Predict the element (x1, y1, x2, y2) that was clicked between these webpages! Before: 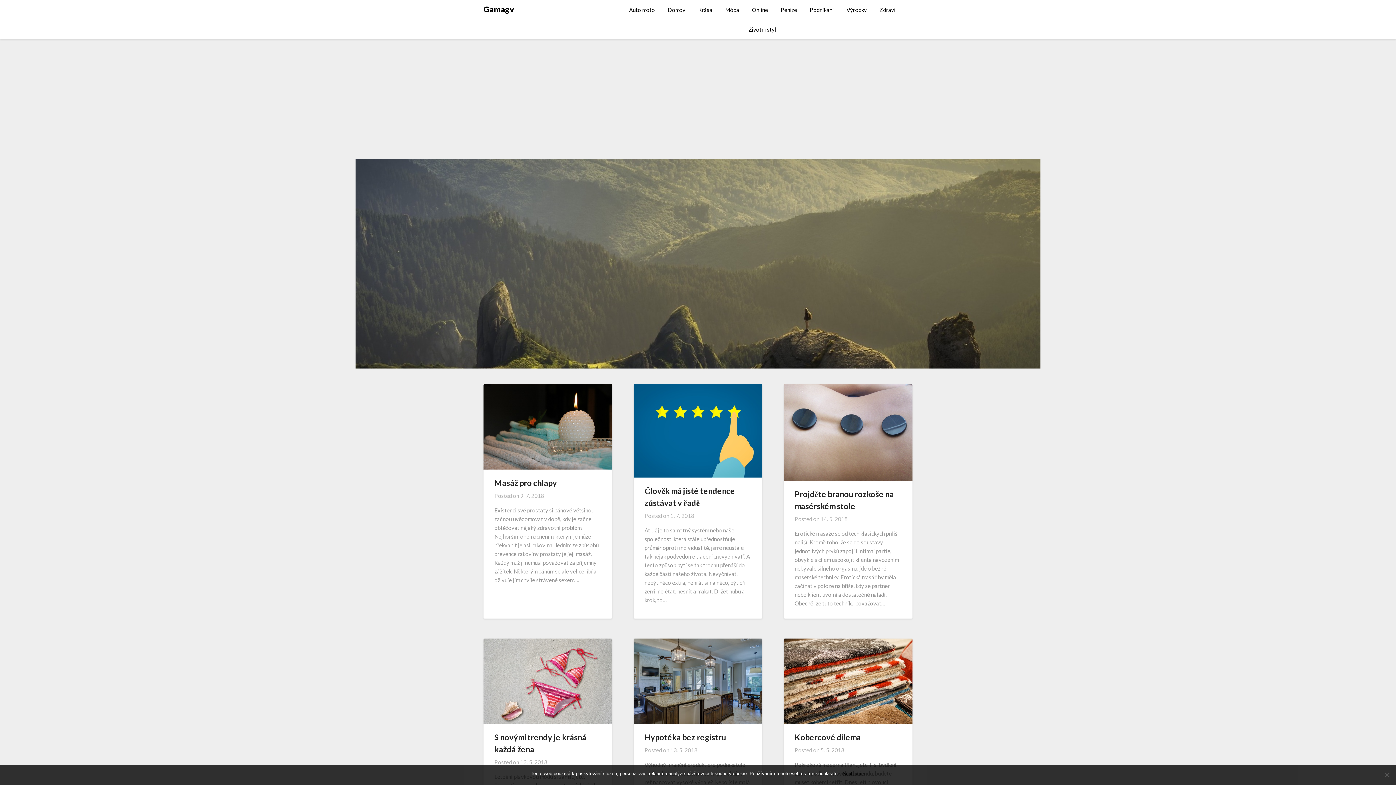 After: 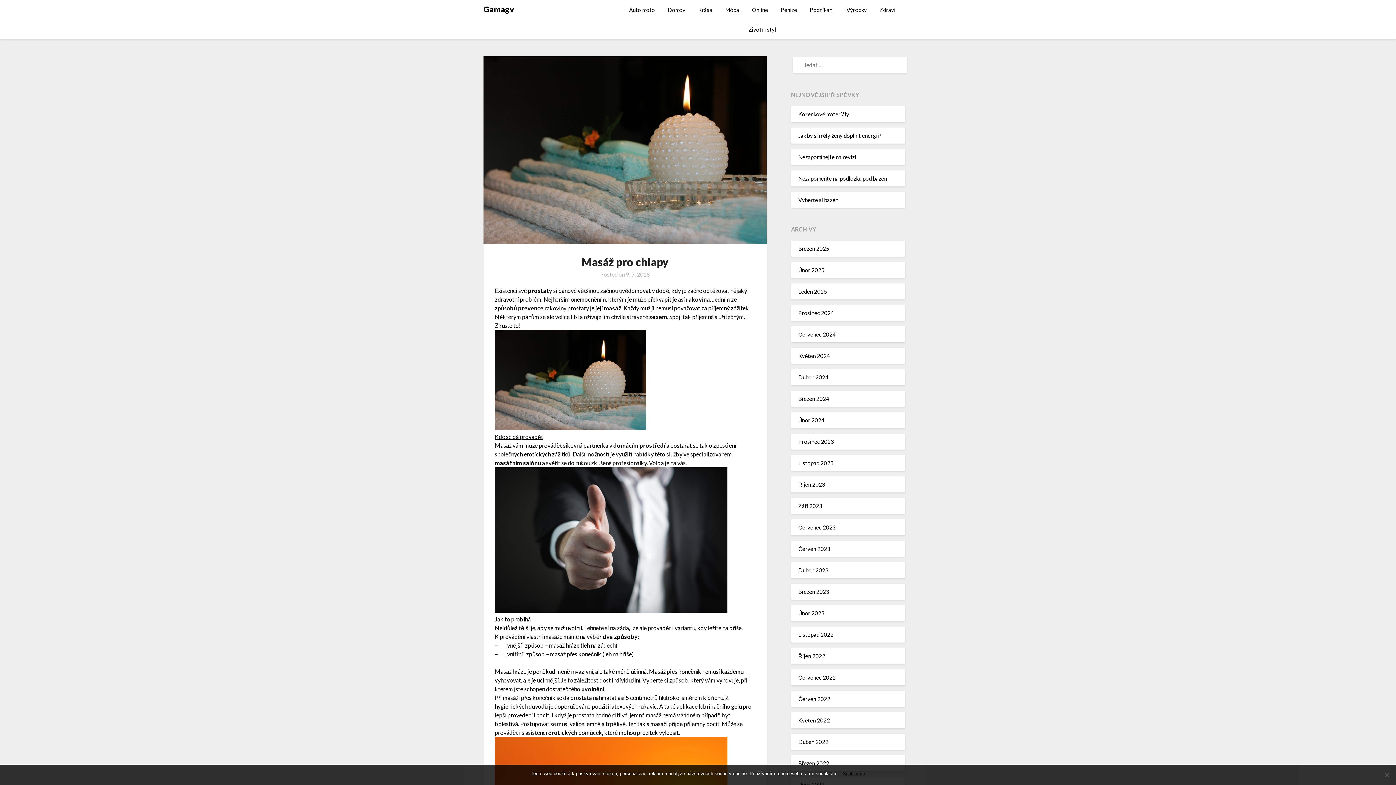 Action: bbox: (520, 492, 544, 499) label: 9. 7. 2018